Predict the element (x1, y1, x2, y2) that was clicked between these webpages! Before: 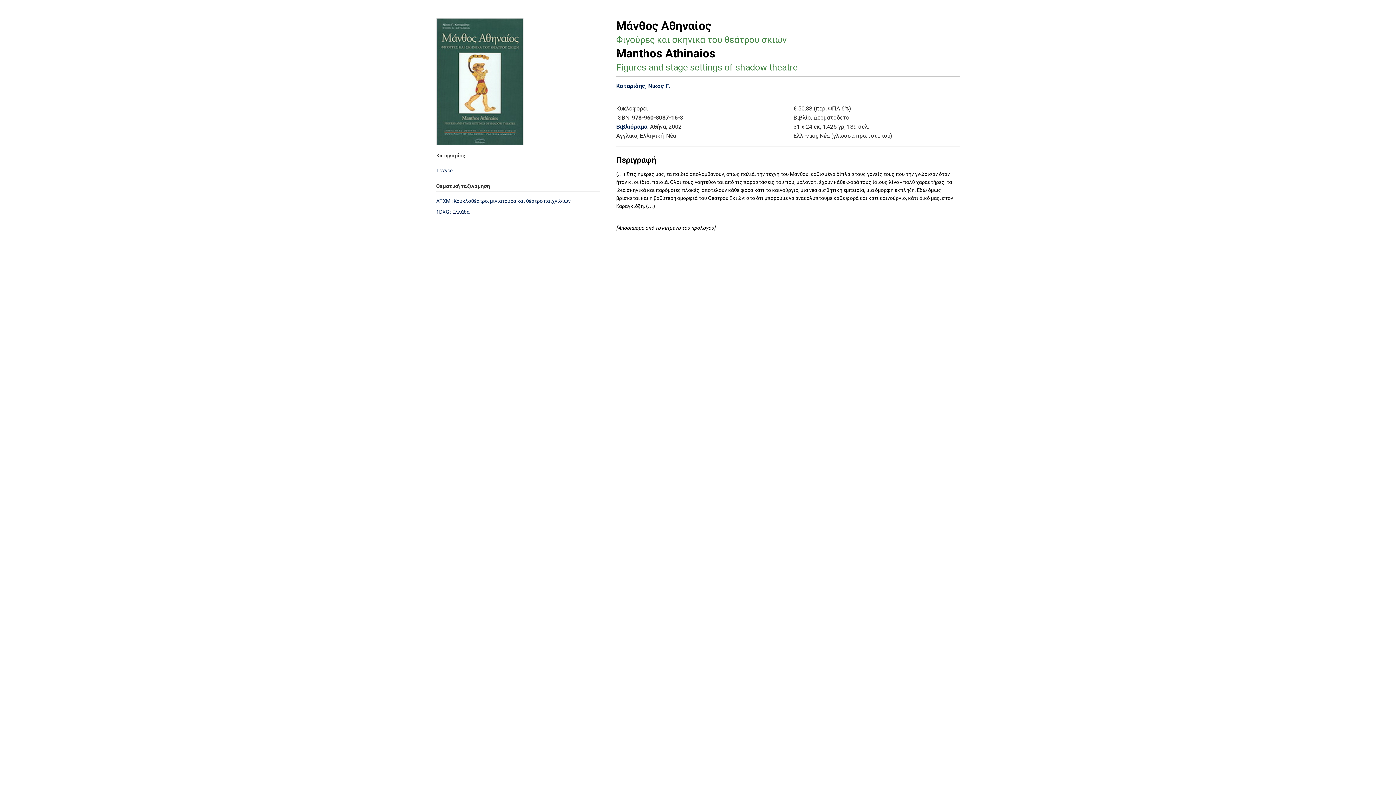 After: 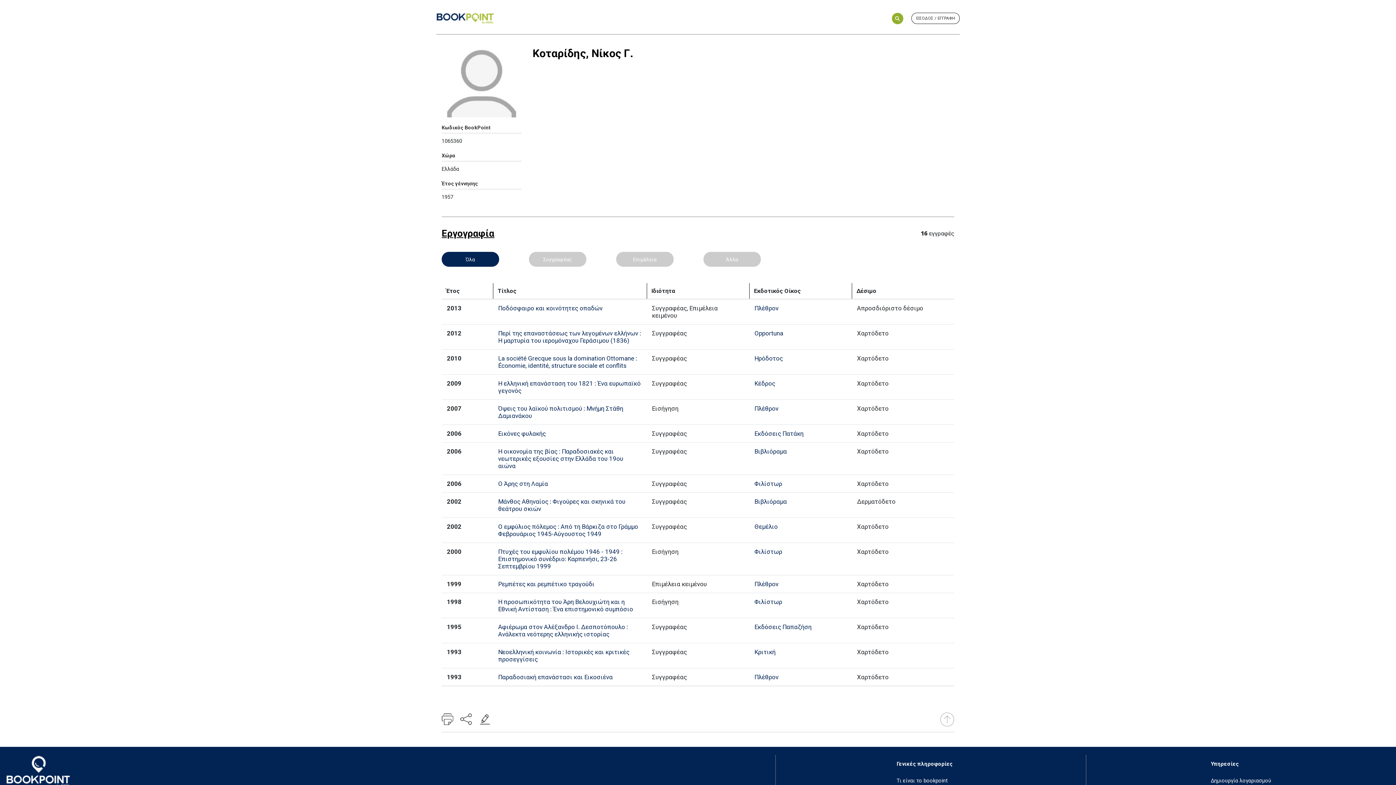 Action: bbox: (616, 82, 670, 89) label: Κοταρίδης, Νίκος Γ.